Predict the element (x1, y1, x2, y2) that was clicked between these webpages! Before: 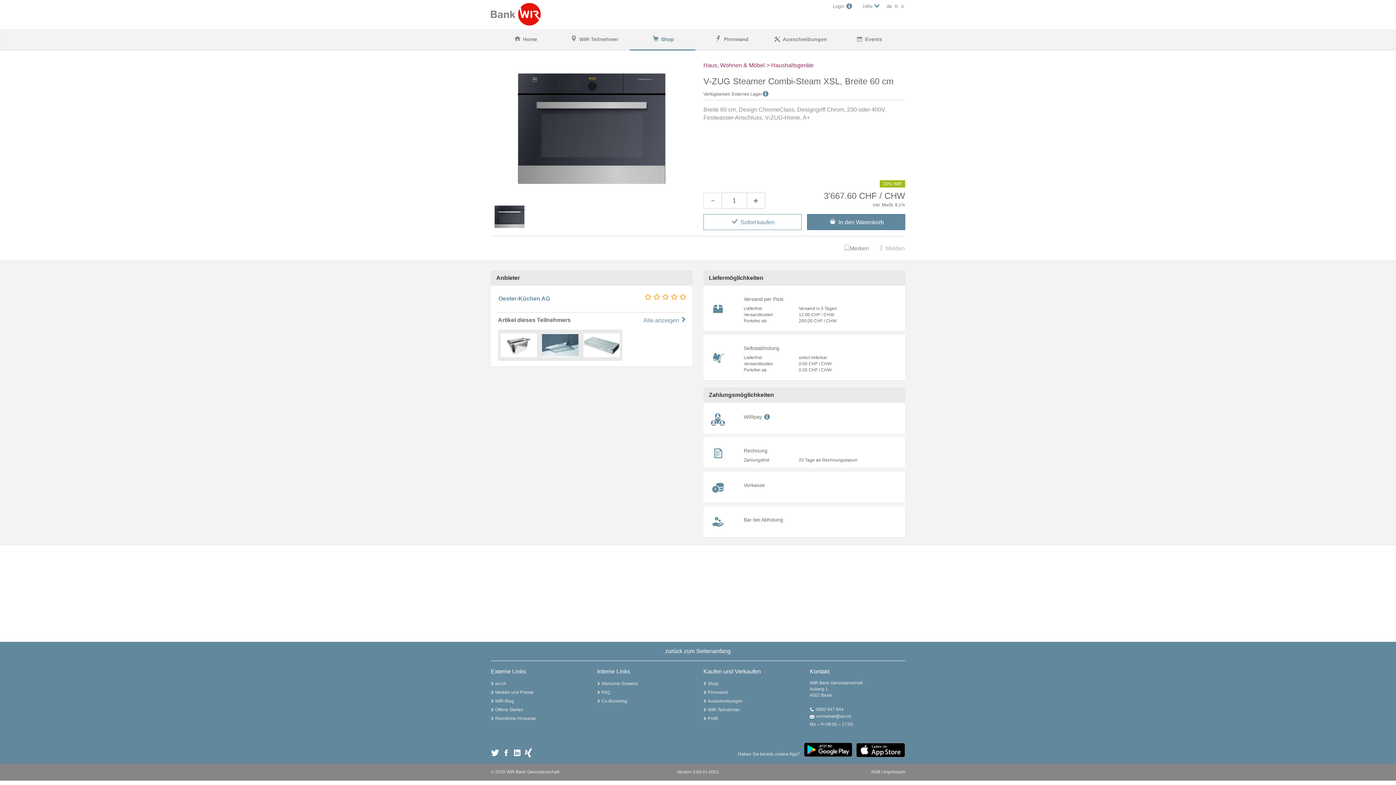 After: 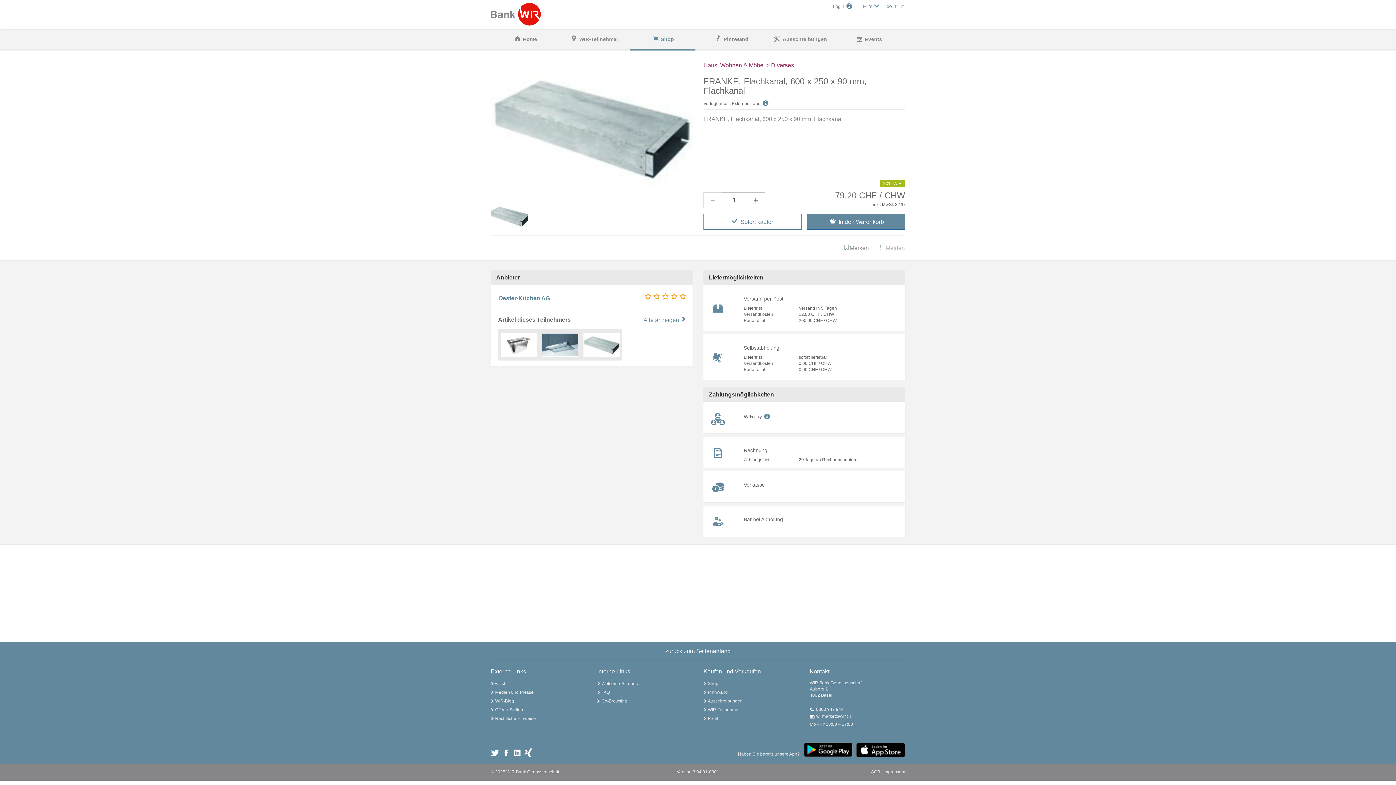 Action: bbox: (583, 341, 620, 348)